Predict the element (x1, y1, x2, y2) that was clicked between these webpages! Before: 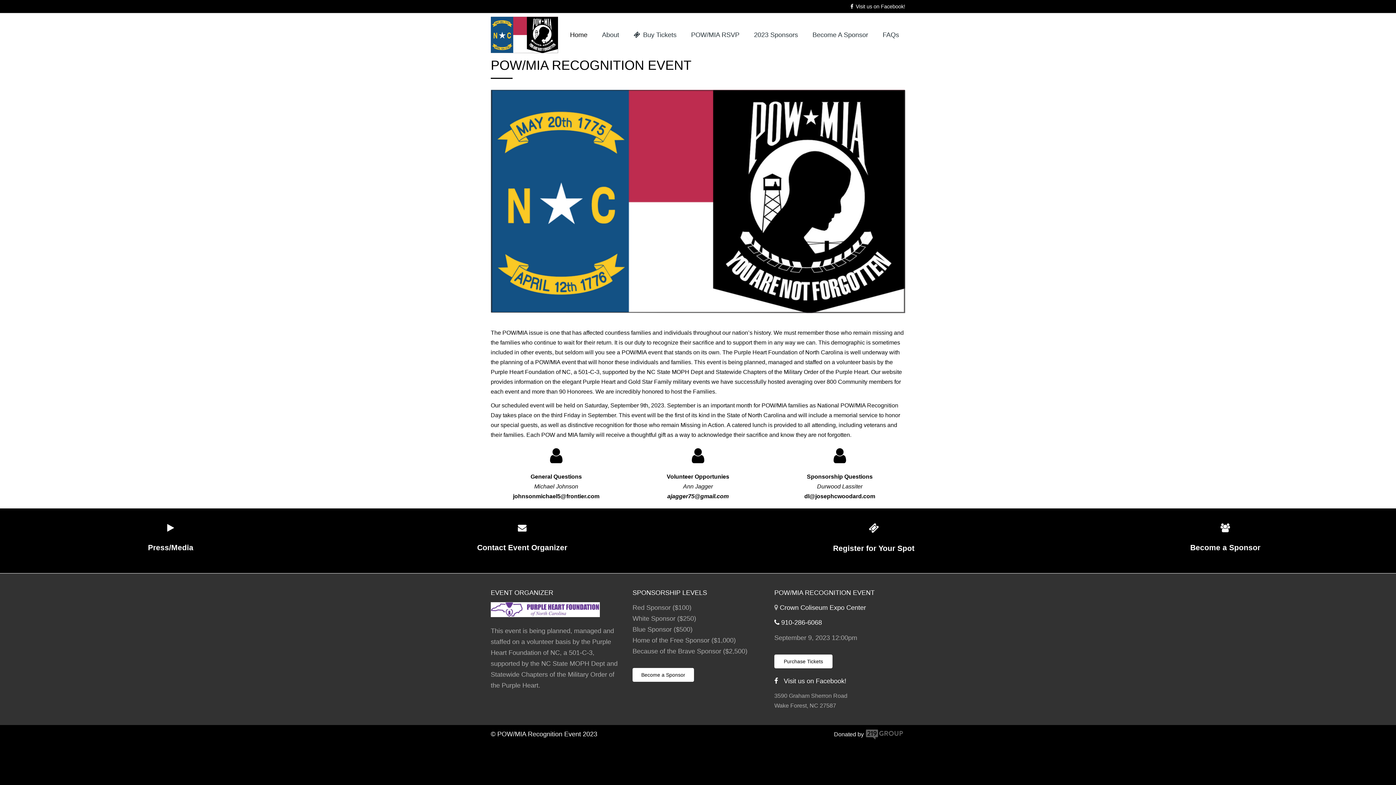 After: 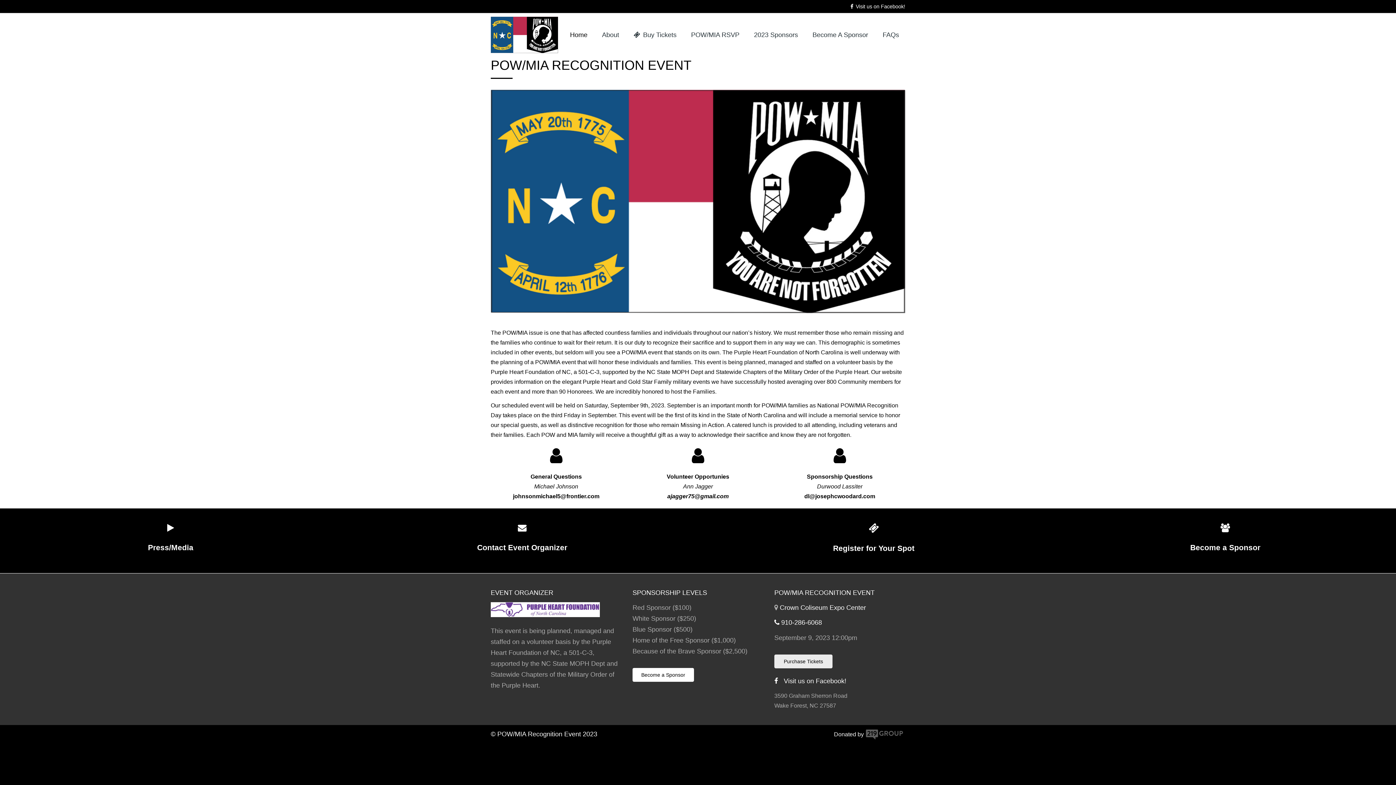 Action: label: Purchase Tickets bbox: (774, 654, 832, 668)